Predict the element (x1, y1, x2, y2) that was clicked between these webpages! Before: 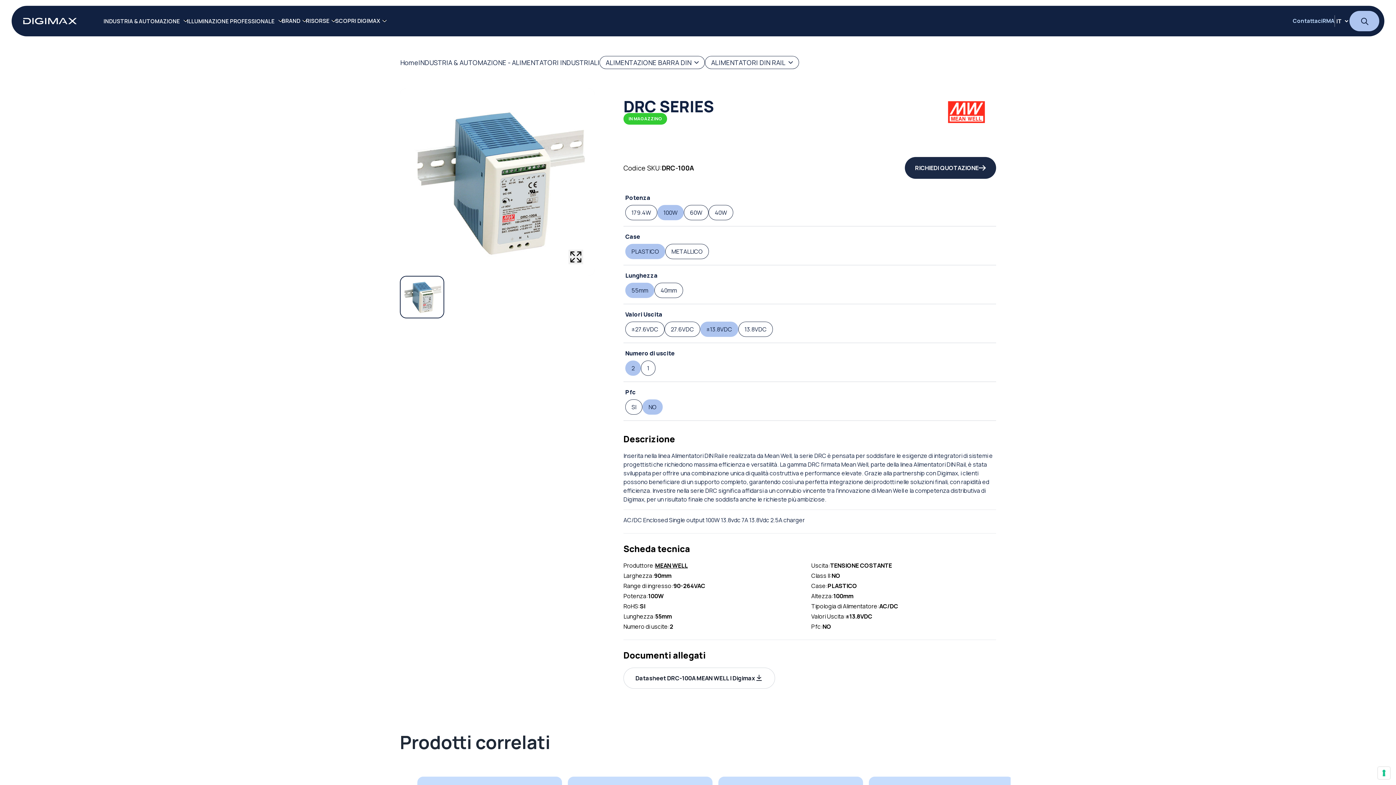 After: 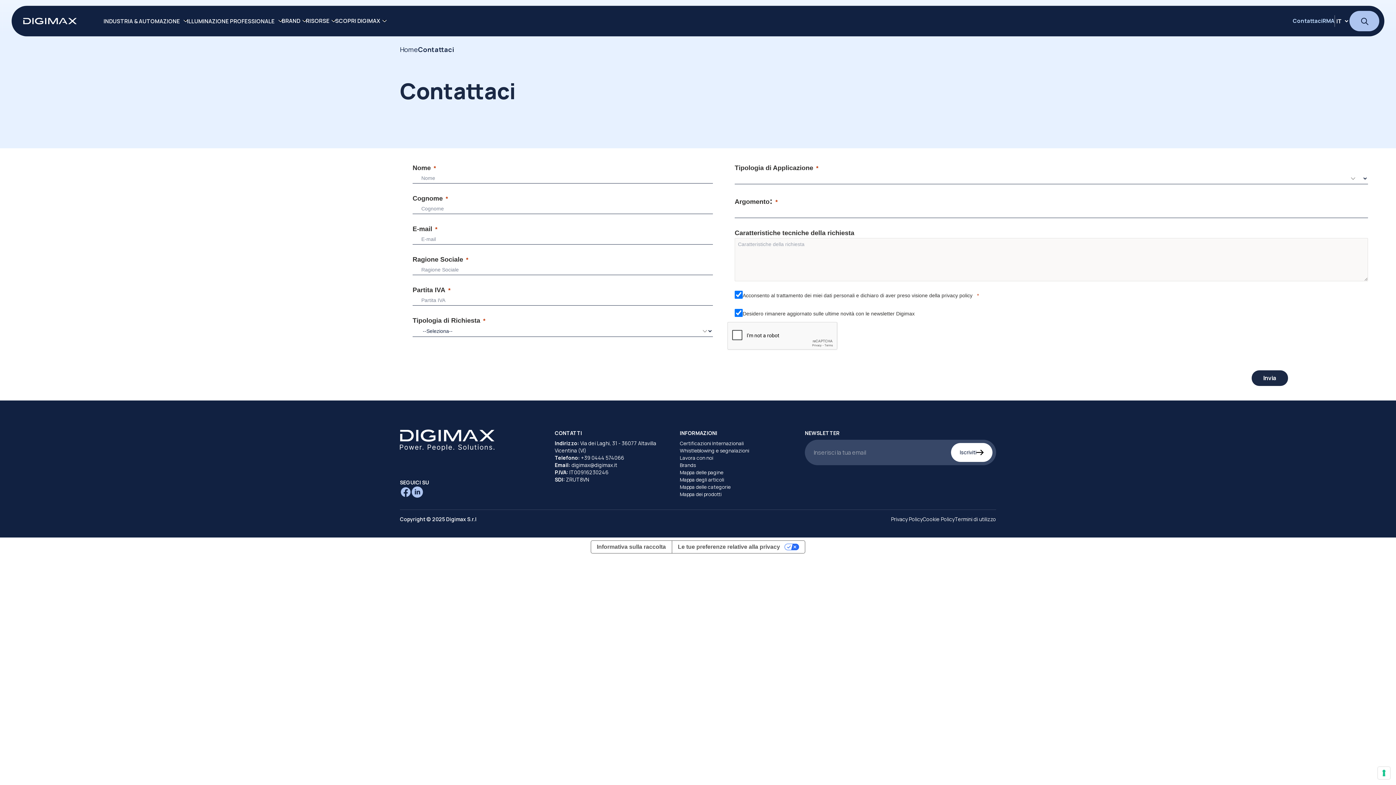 Action: label: Contattaci bbox: (1293, 18, 1322, 24)